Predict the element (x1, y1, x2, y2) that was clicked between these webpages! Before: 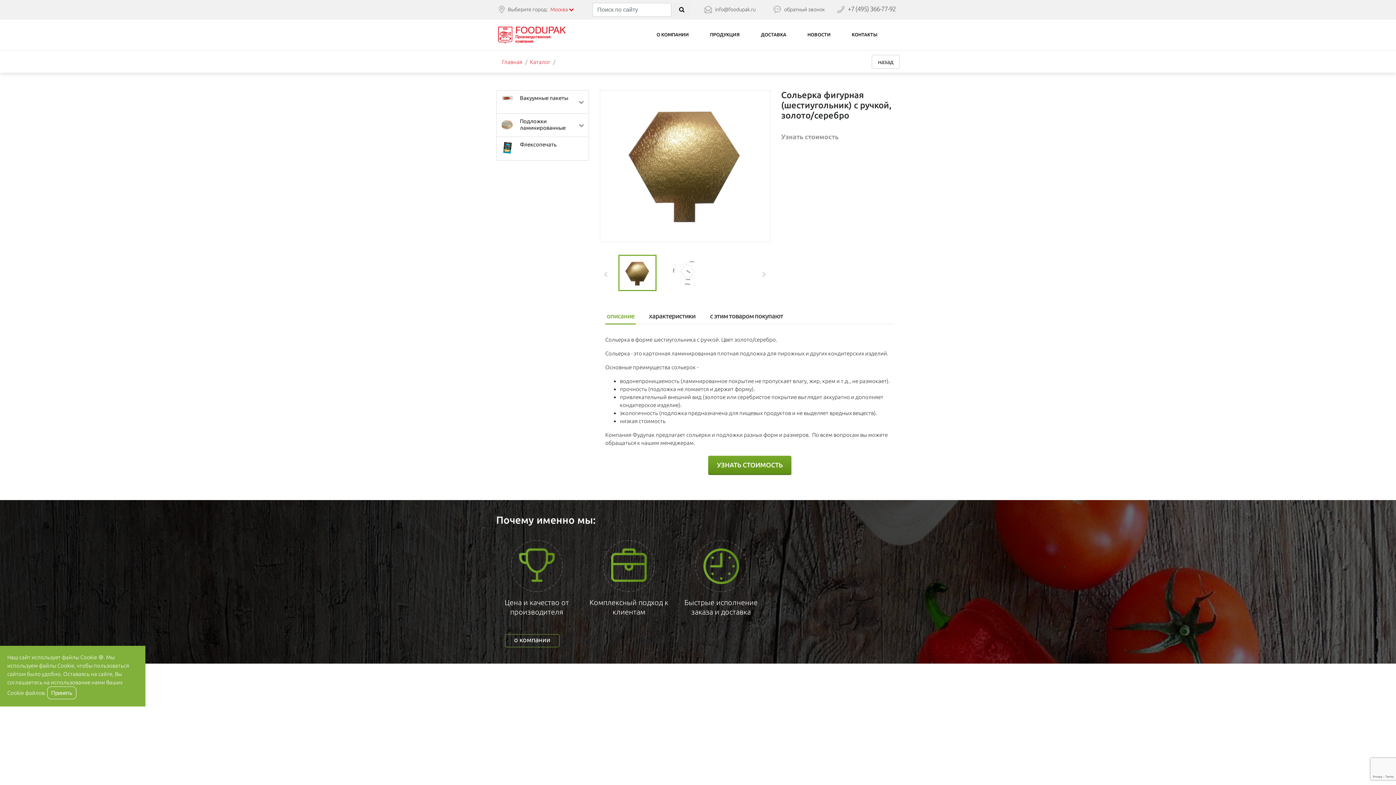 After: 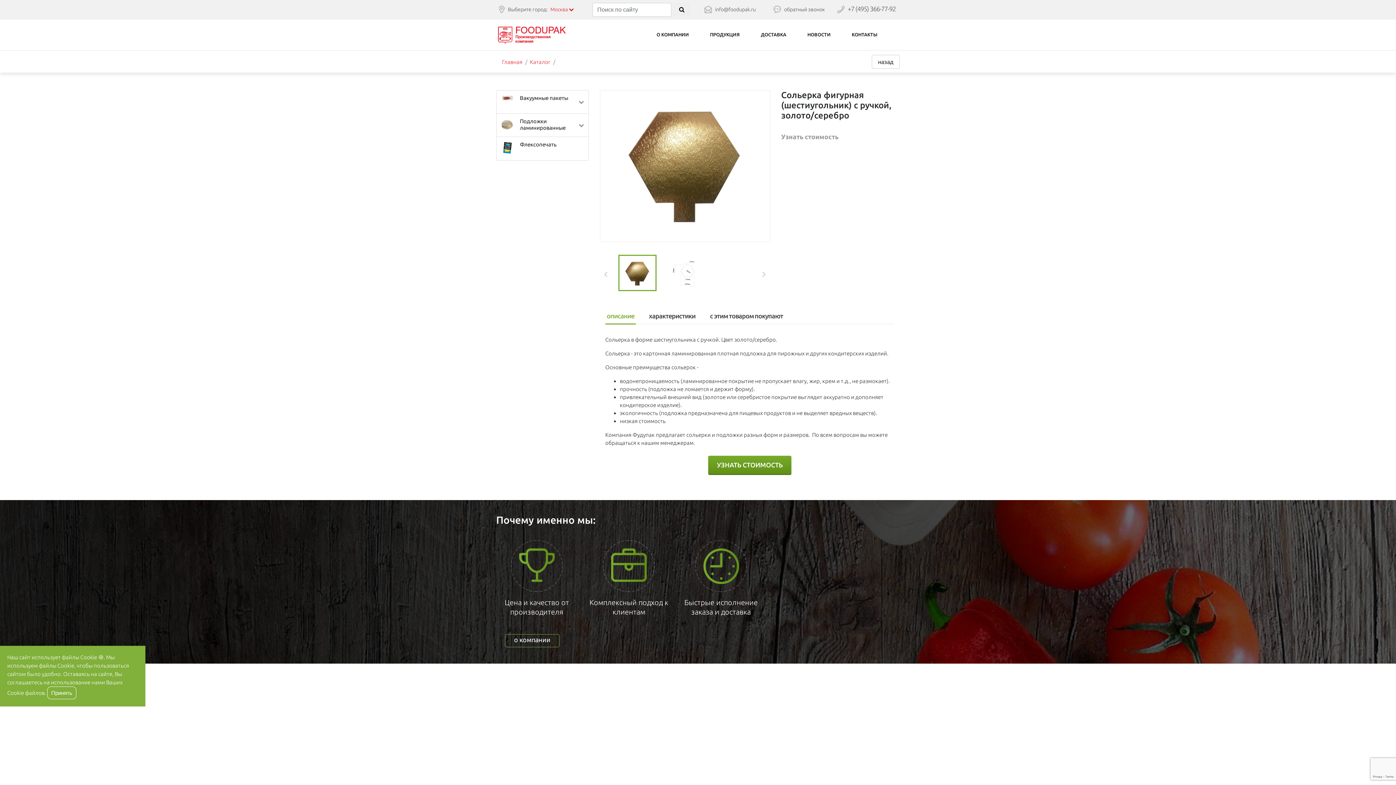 Action: bbox: (554, 771, 584, 775)